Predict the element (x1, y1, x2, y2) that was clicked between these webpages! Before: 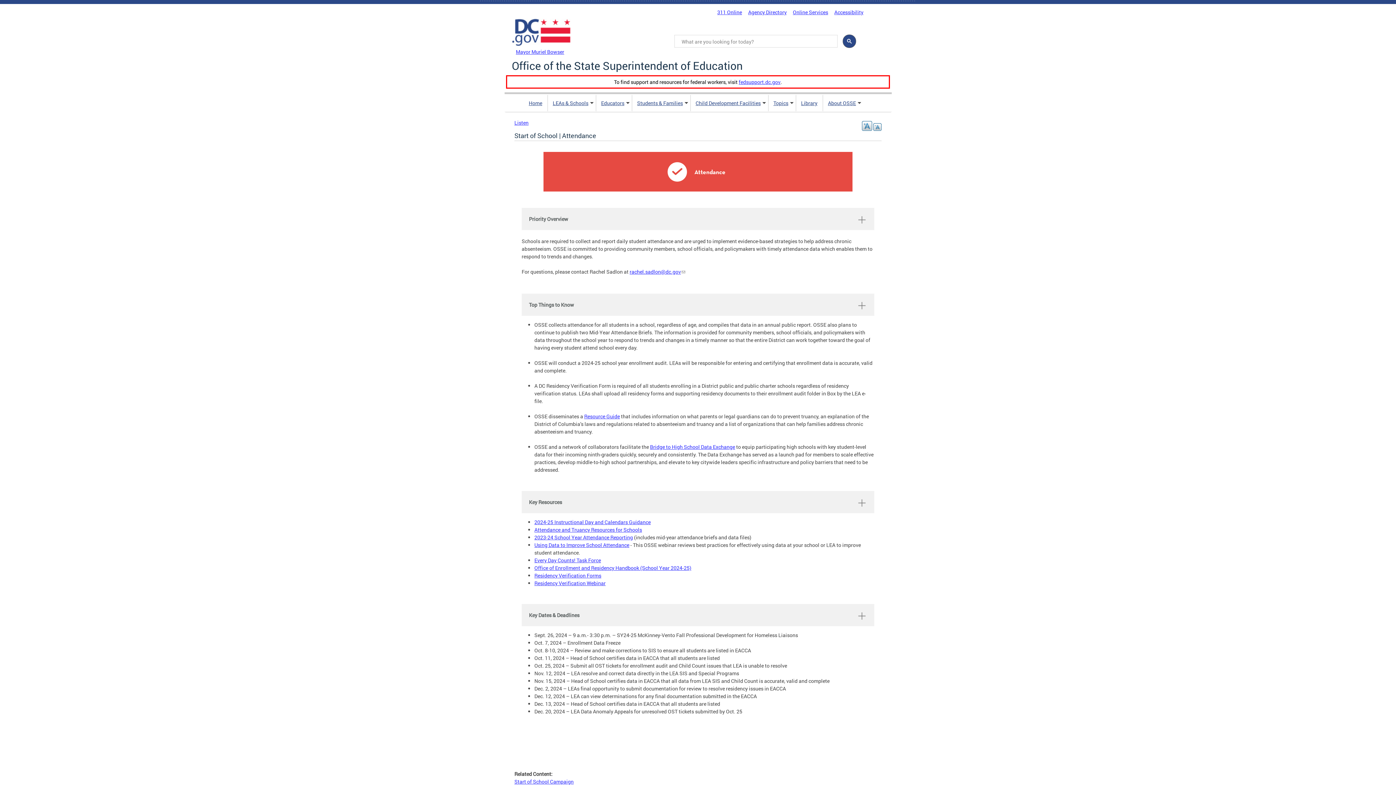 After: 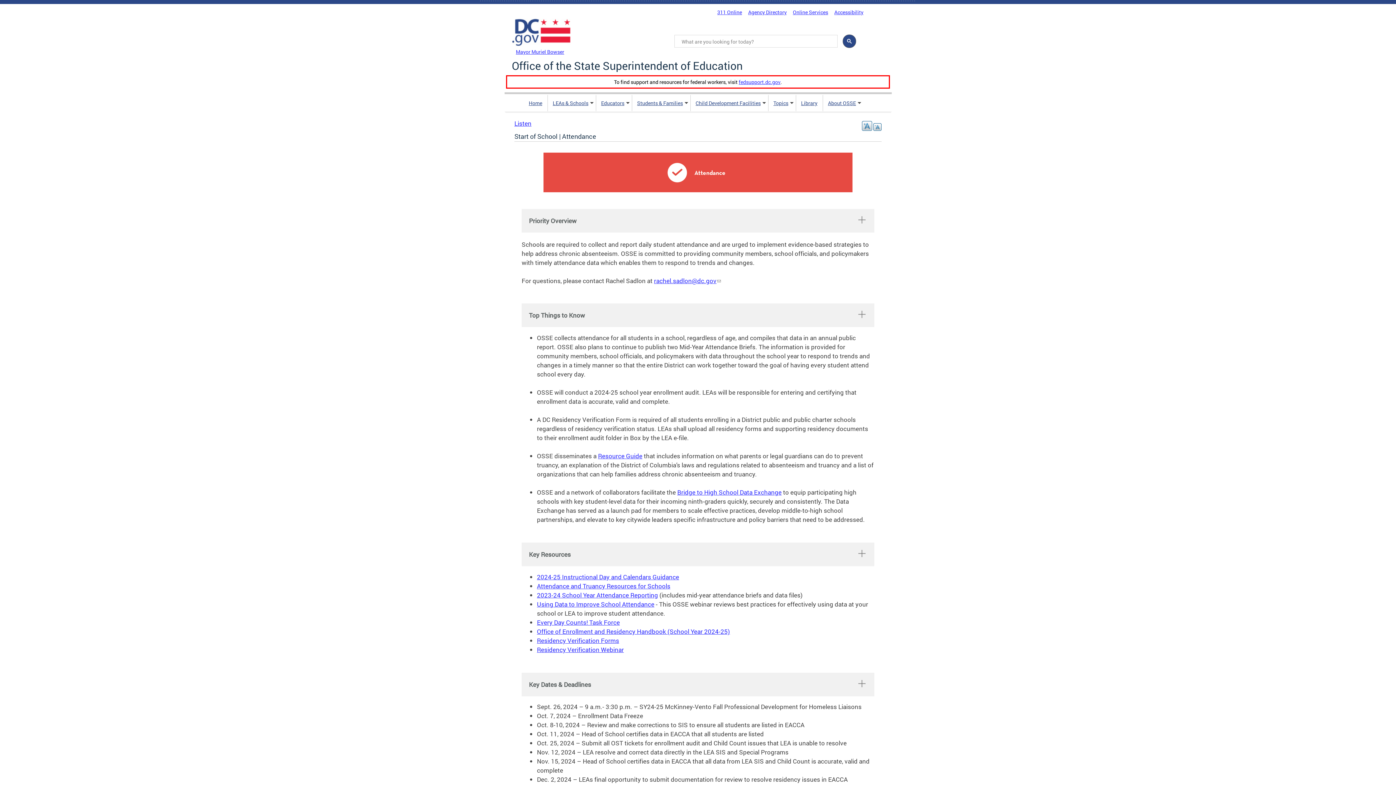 Action: label: +A bbox: (862, 121, 872, 130)